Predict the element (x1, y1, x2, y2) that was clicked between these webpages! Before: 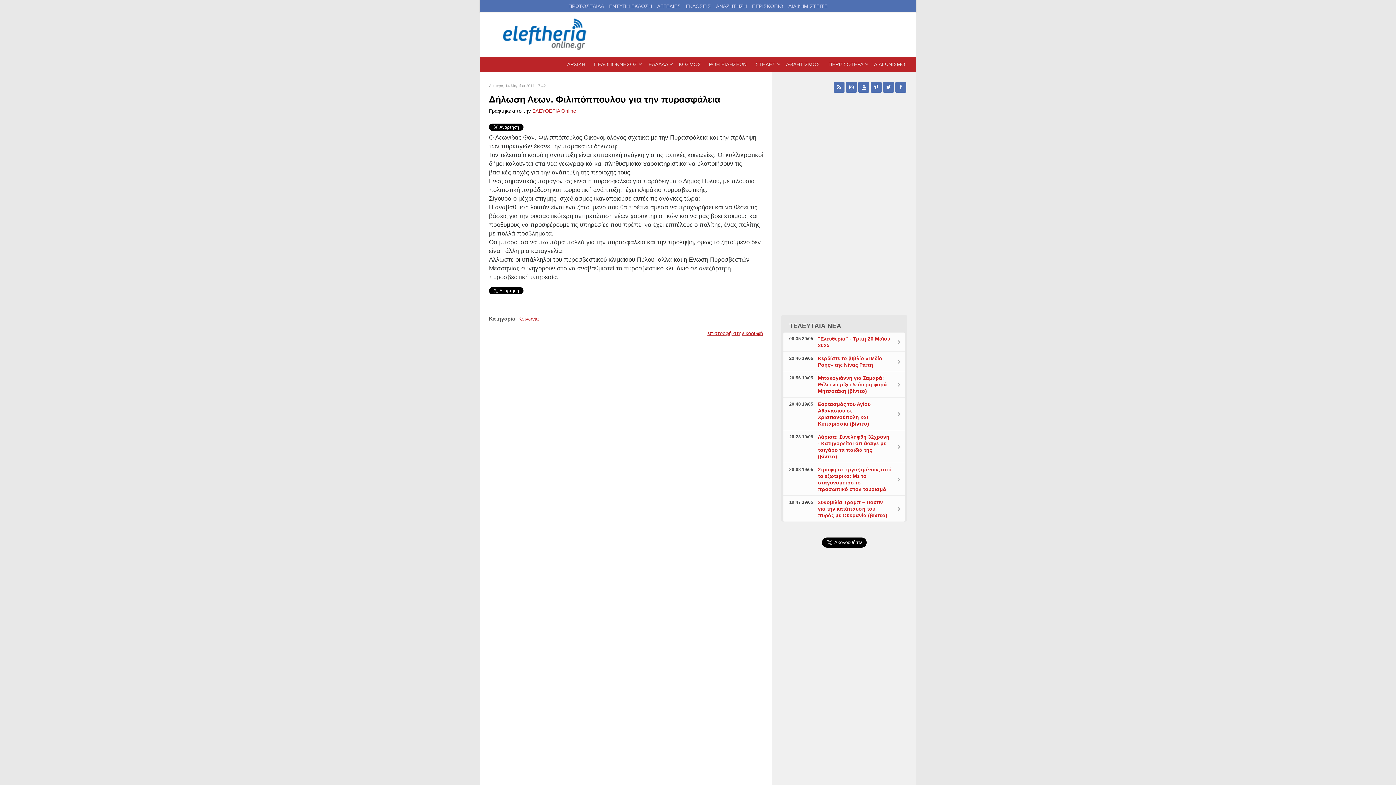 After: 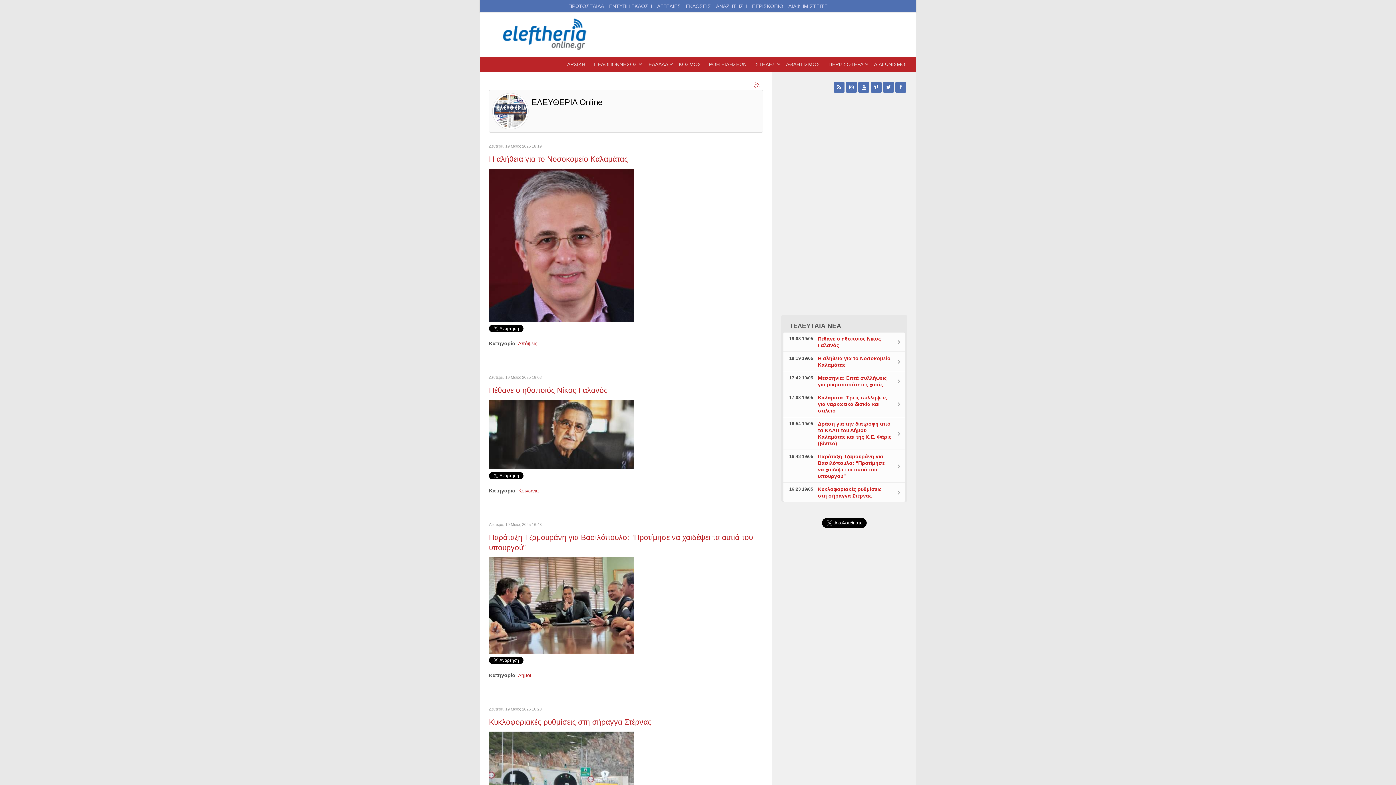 Action: label: ΕΛΕΥΘΕΡΙΑ Online bbox: (532, 108, 576, 113)